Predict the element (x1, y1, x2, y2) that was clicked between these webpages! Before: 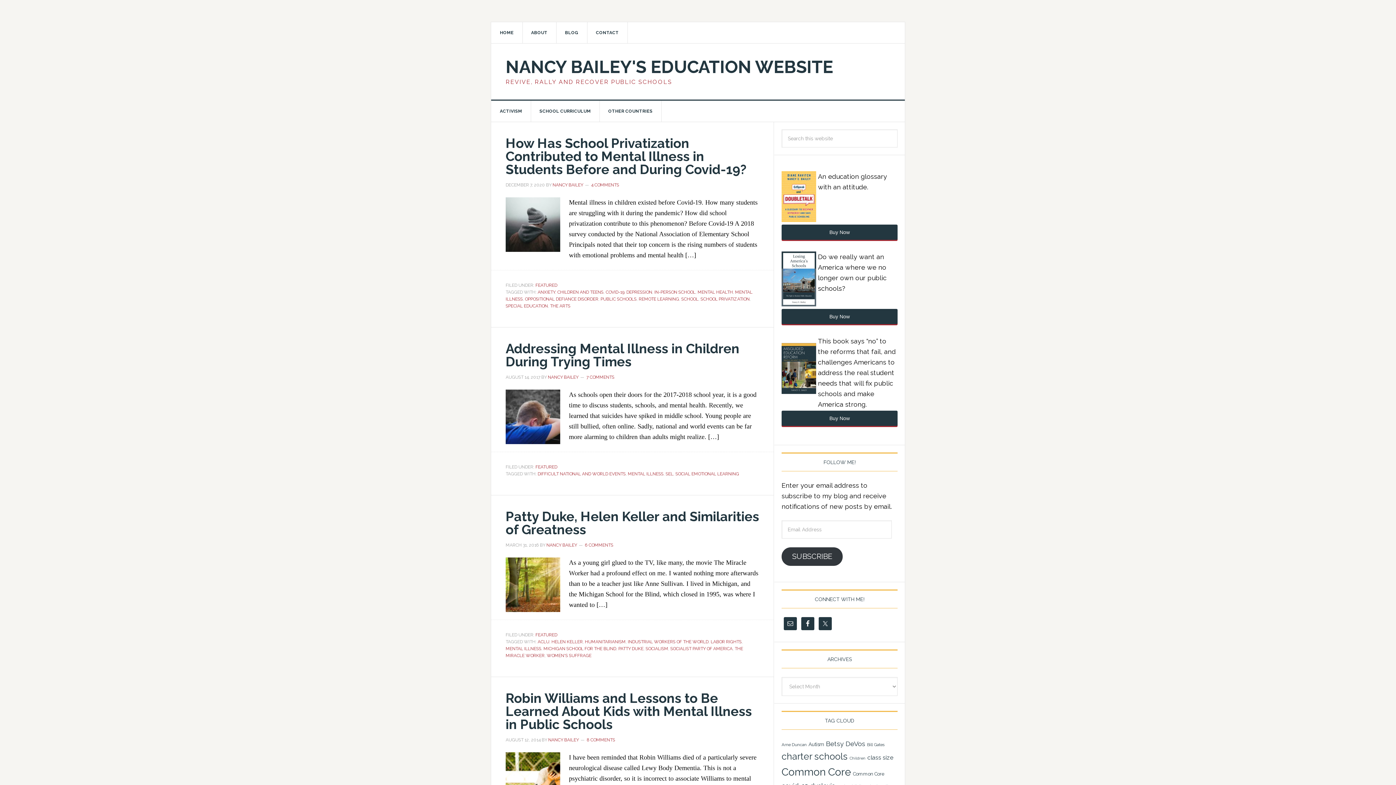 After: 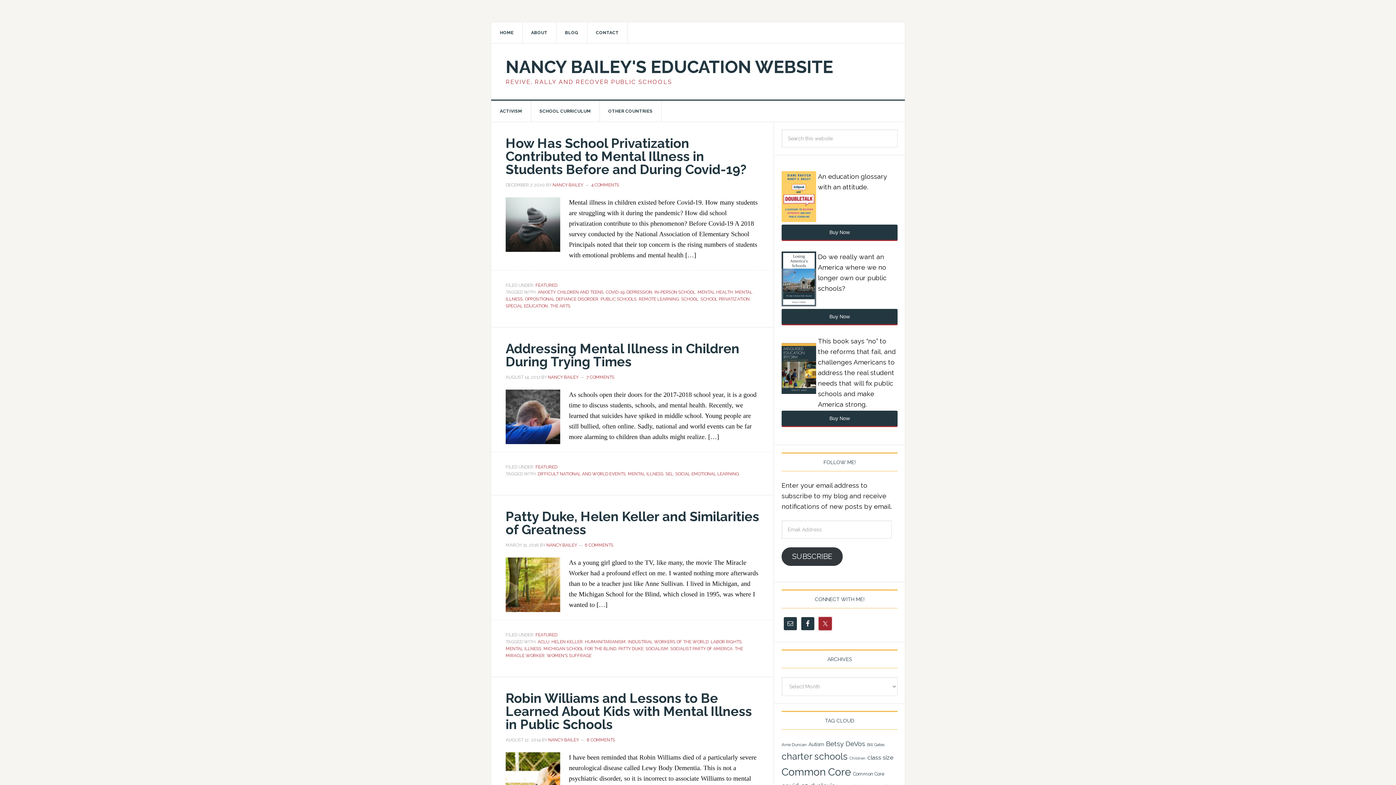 Action: bbox: (818, 617, 832, 630)